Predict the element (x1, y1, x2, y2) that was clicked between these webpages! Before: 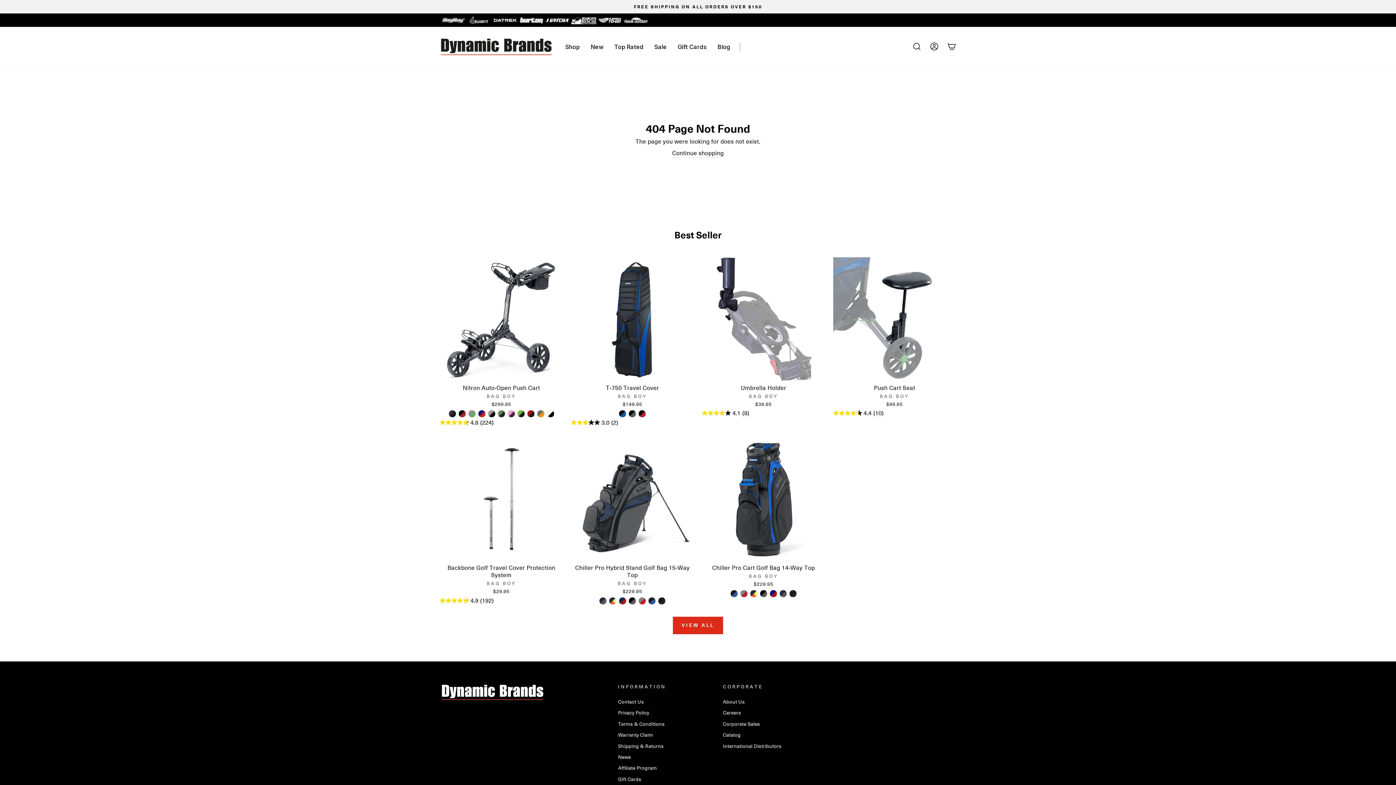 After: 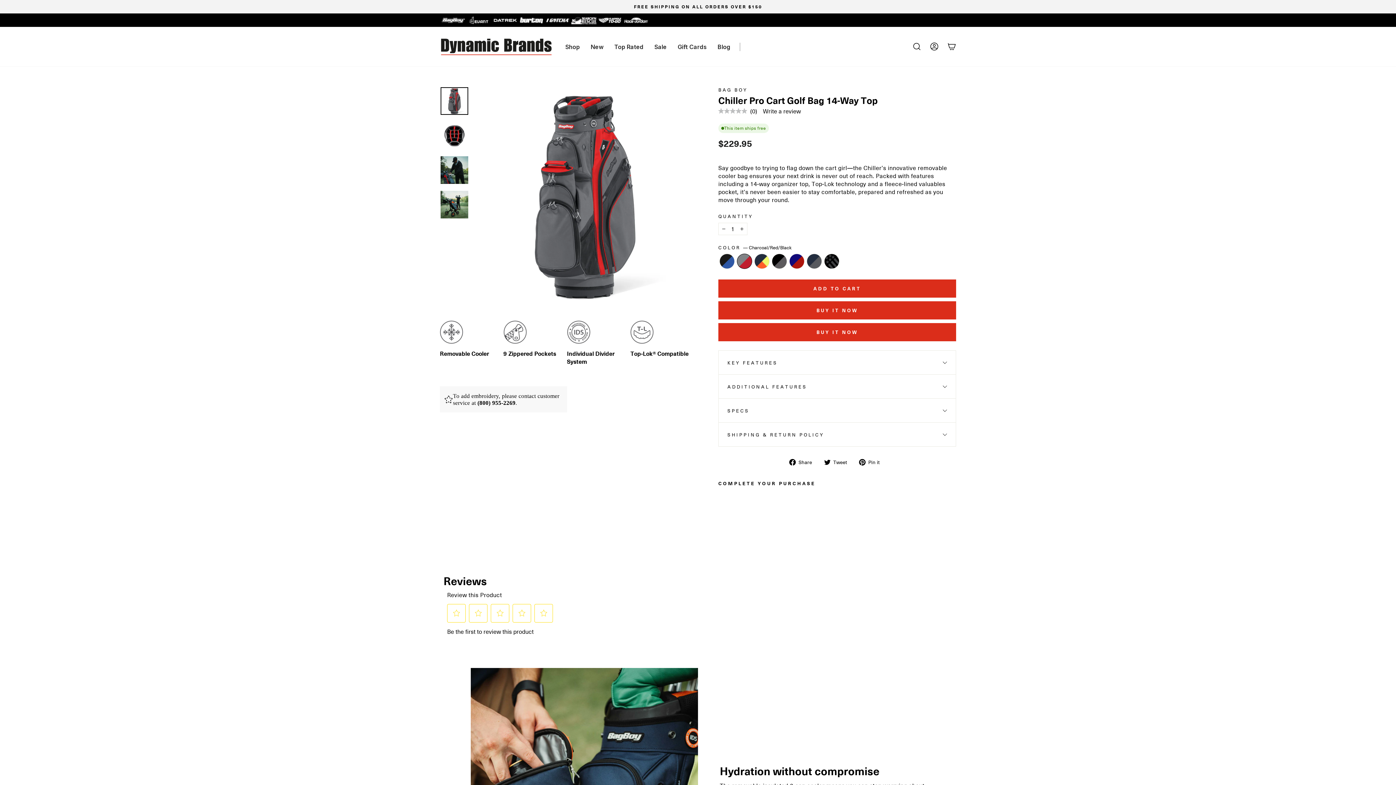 Action: bbox: (740, 590, 747, 597) label: Chiller Pro Cart Golf Bag 14-Way Top - Charcoal/Red/Black